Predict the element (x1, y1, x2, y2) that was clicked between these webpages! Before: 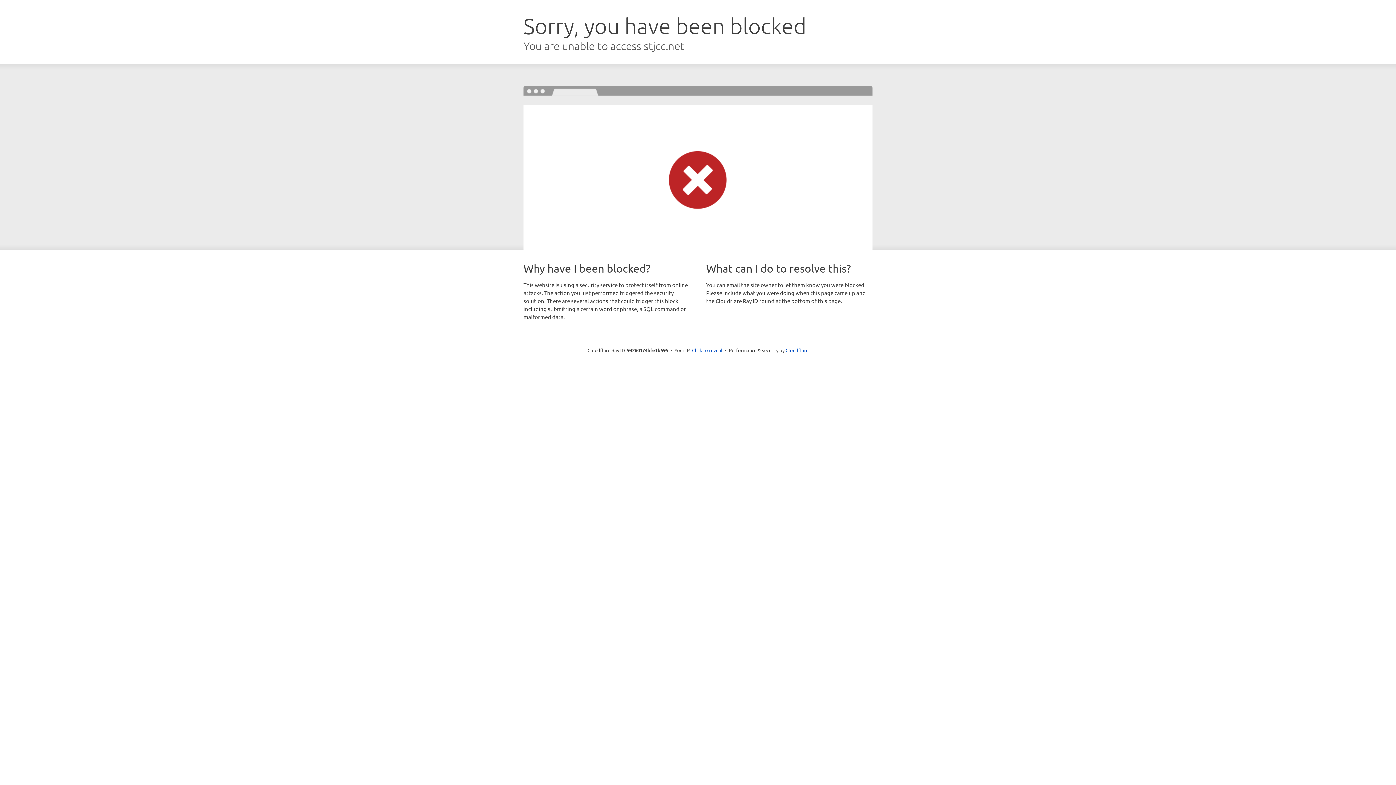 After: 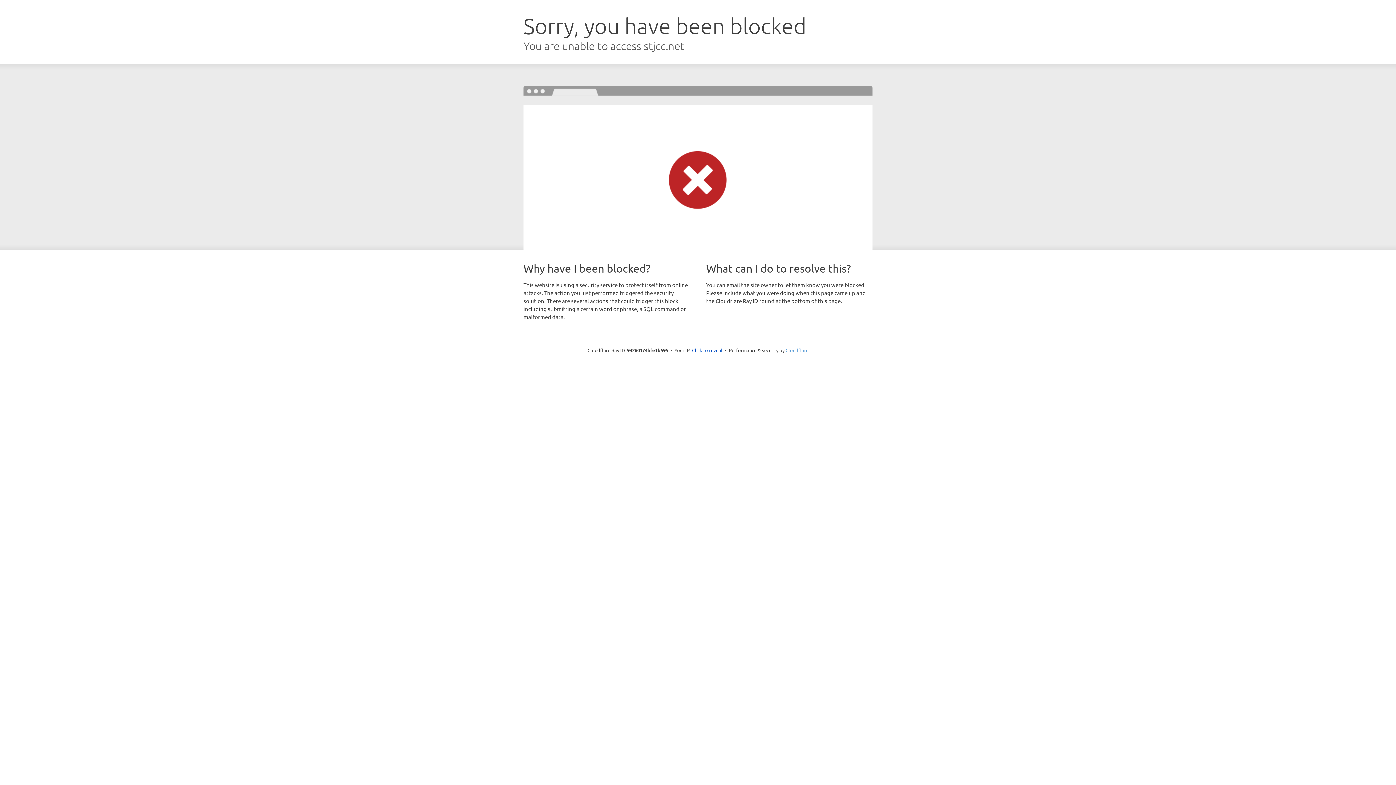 Action: bbox: (785, 347, 808, 353) label: Cloudflare